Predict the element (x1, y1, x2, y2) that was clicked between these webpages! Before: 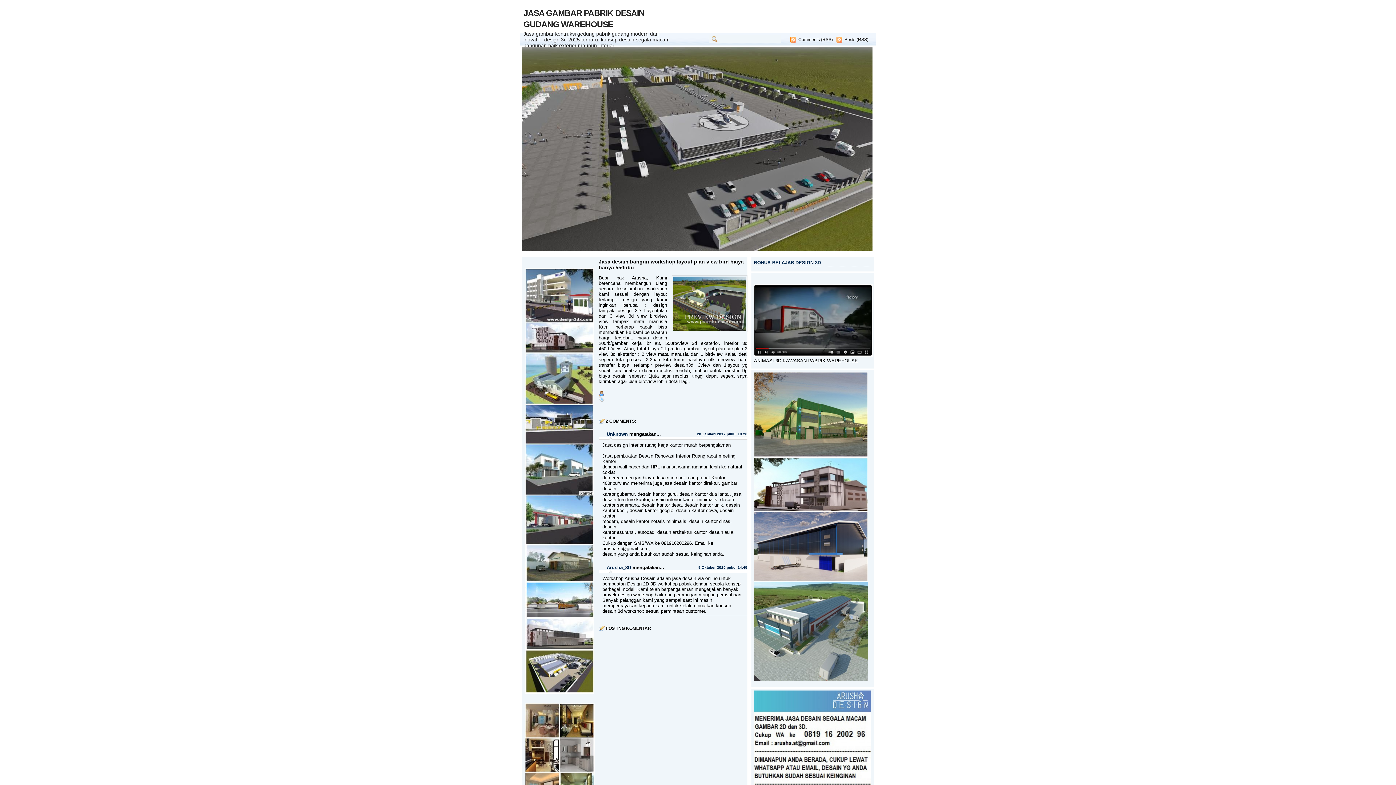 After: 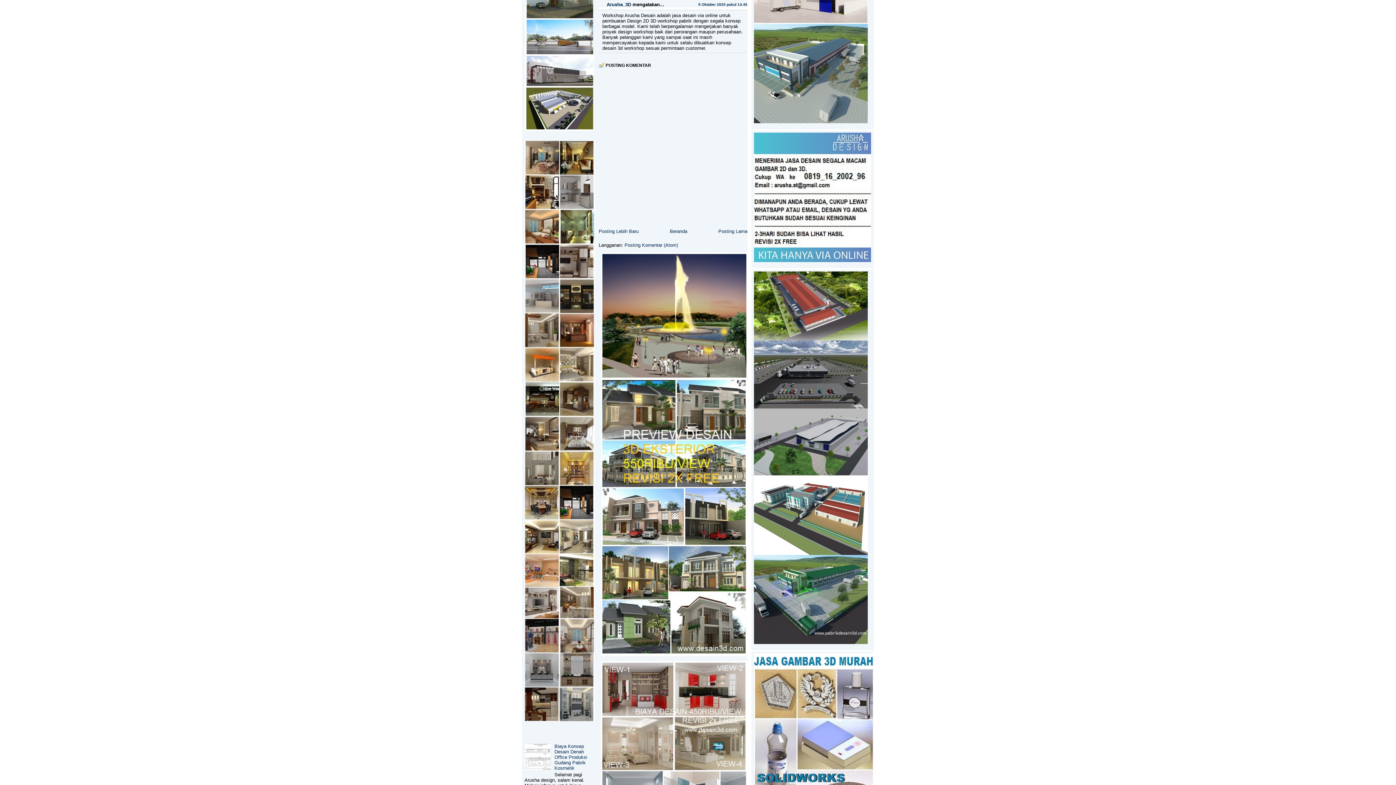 Action: label: 9 Oktober 2020 pukul 14.45 bbox: (698, 565, 747, 569)